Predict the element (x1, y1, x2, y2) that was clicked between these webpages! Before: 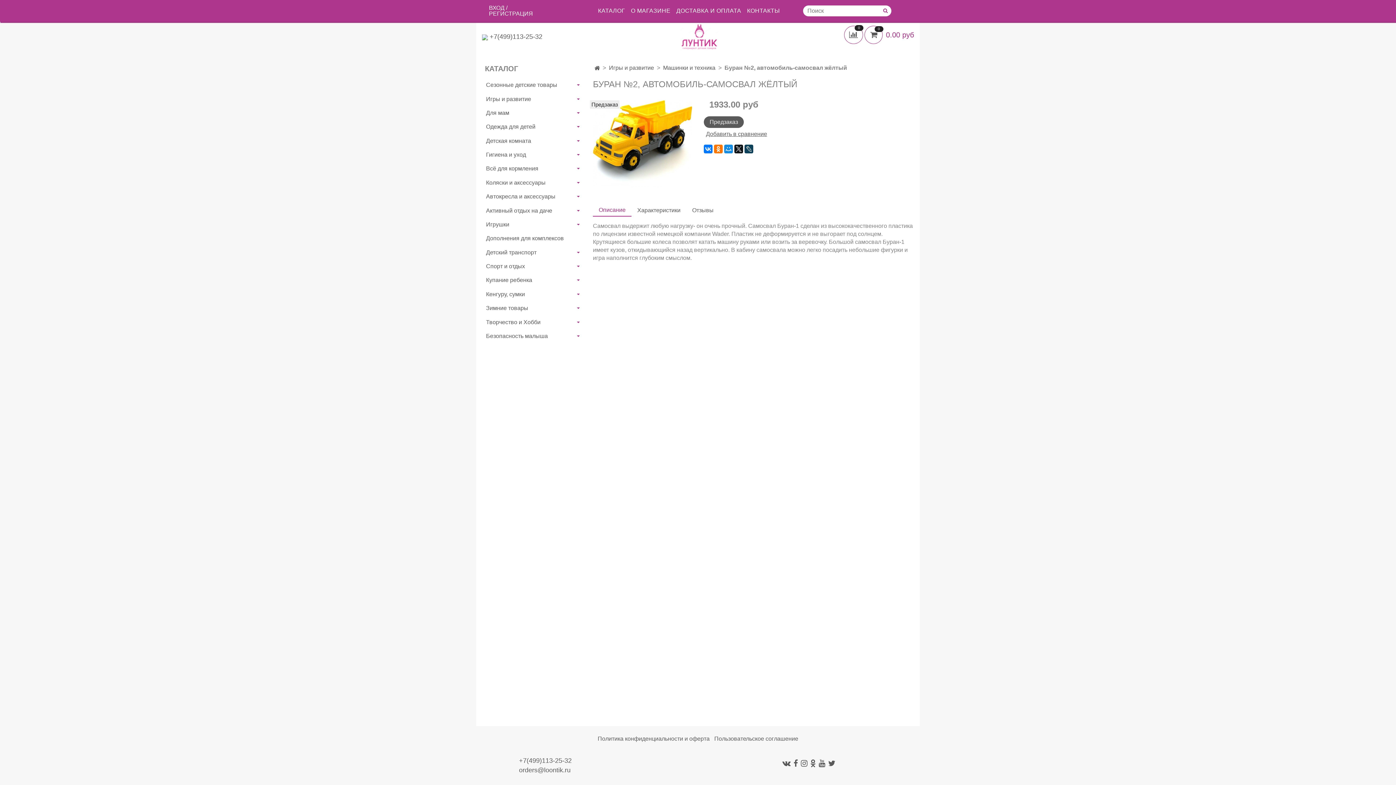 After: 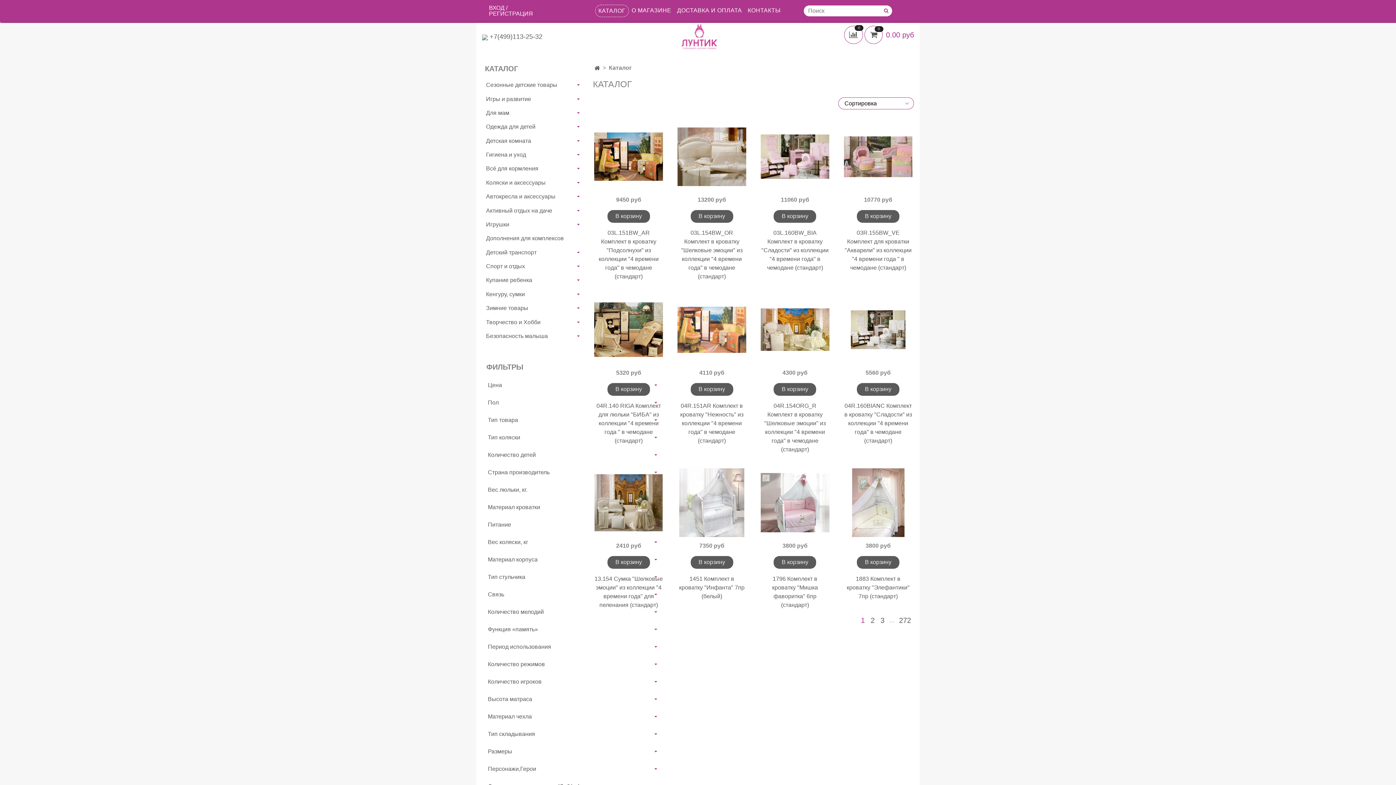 Action: label: КАТАЛОГ bbox: (595, 5, 628, 16)